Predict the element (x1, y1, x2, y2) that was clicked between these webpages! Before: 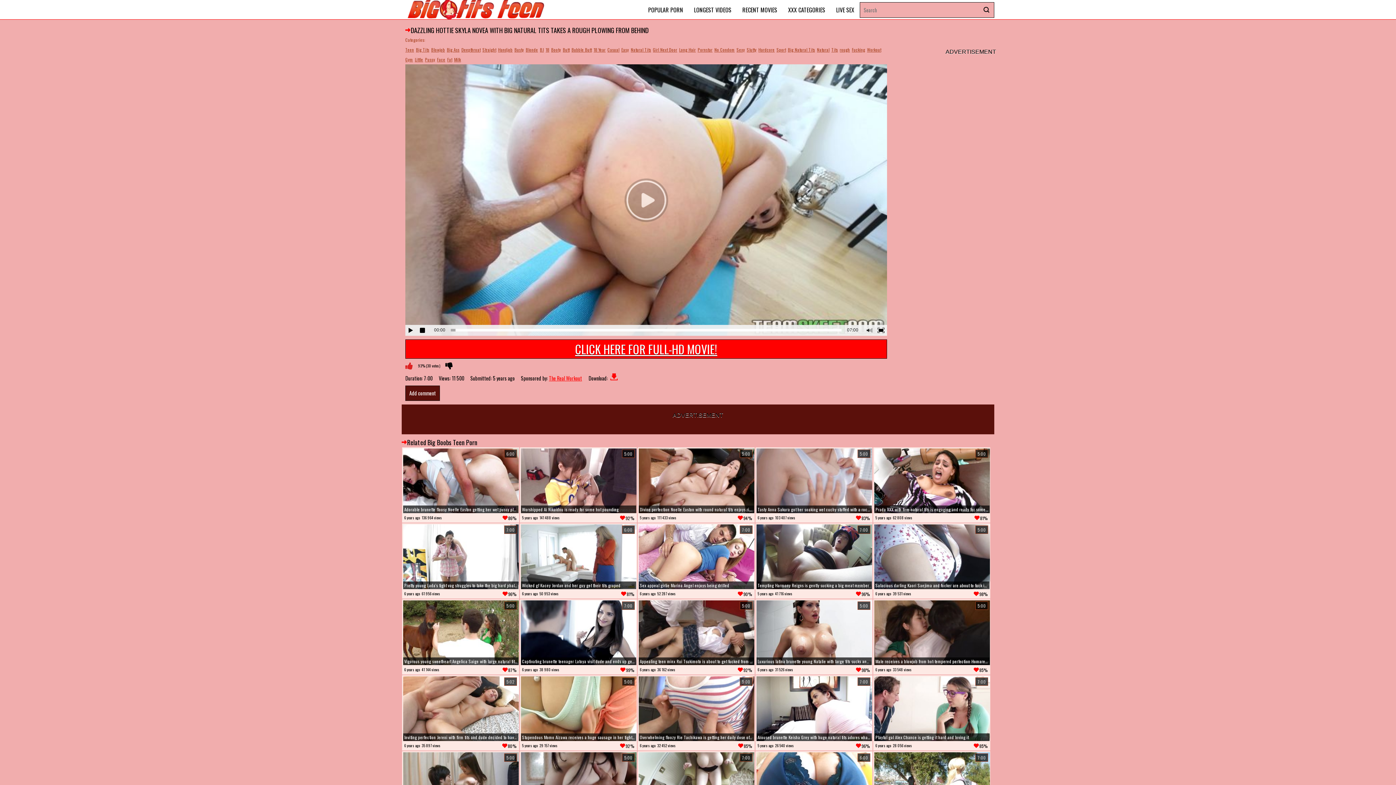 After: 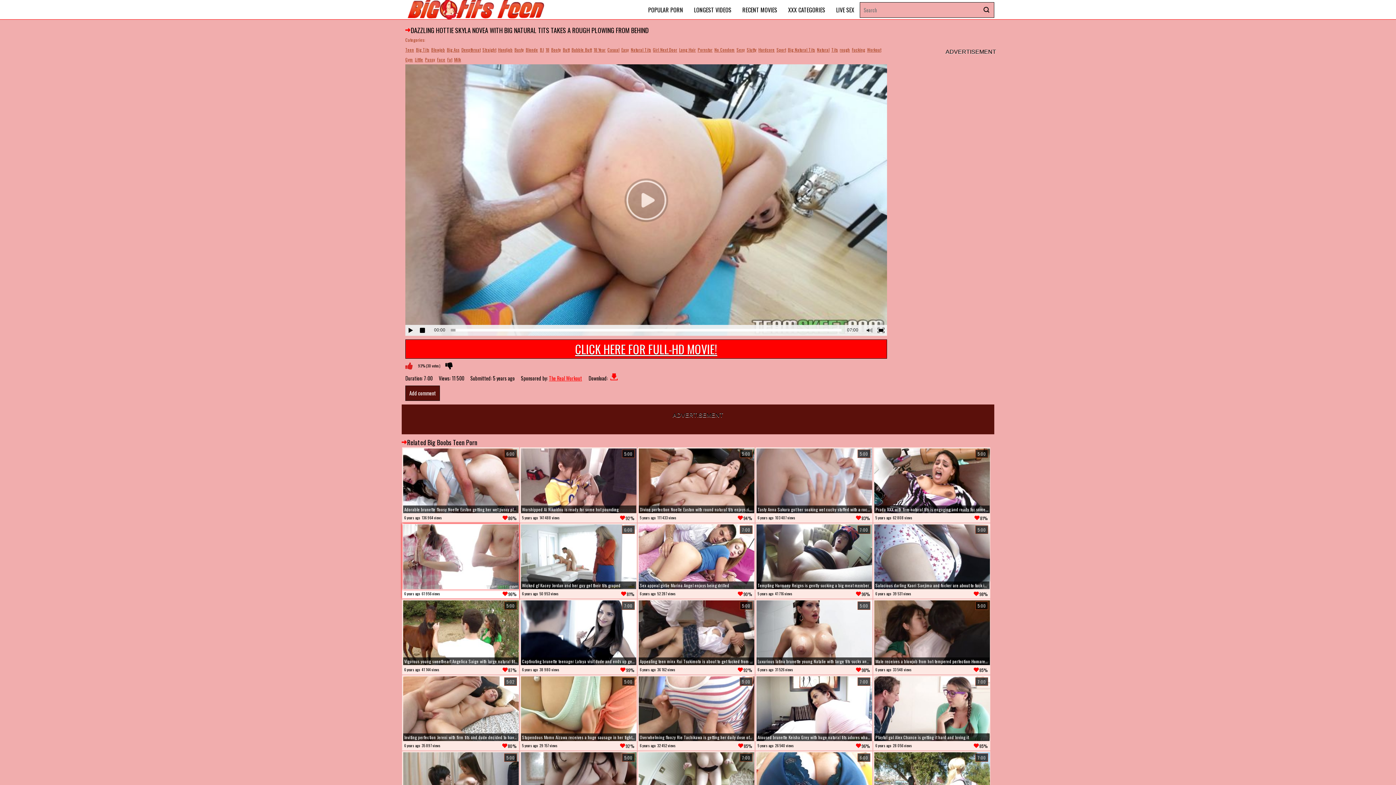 Action: bbox: (402, 523, 518, 598) label: 7:00
Pretty young Lada's tight vag struggles to take the big hard phallus
6 years ago
61 956 views
96%